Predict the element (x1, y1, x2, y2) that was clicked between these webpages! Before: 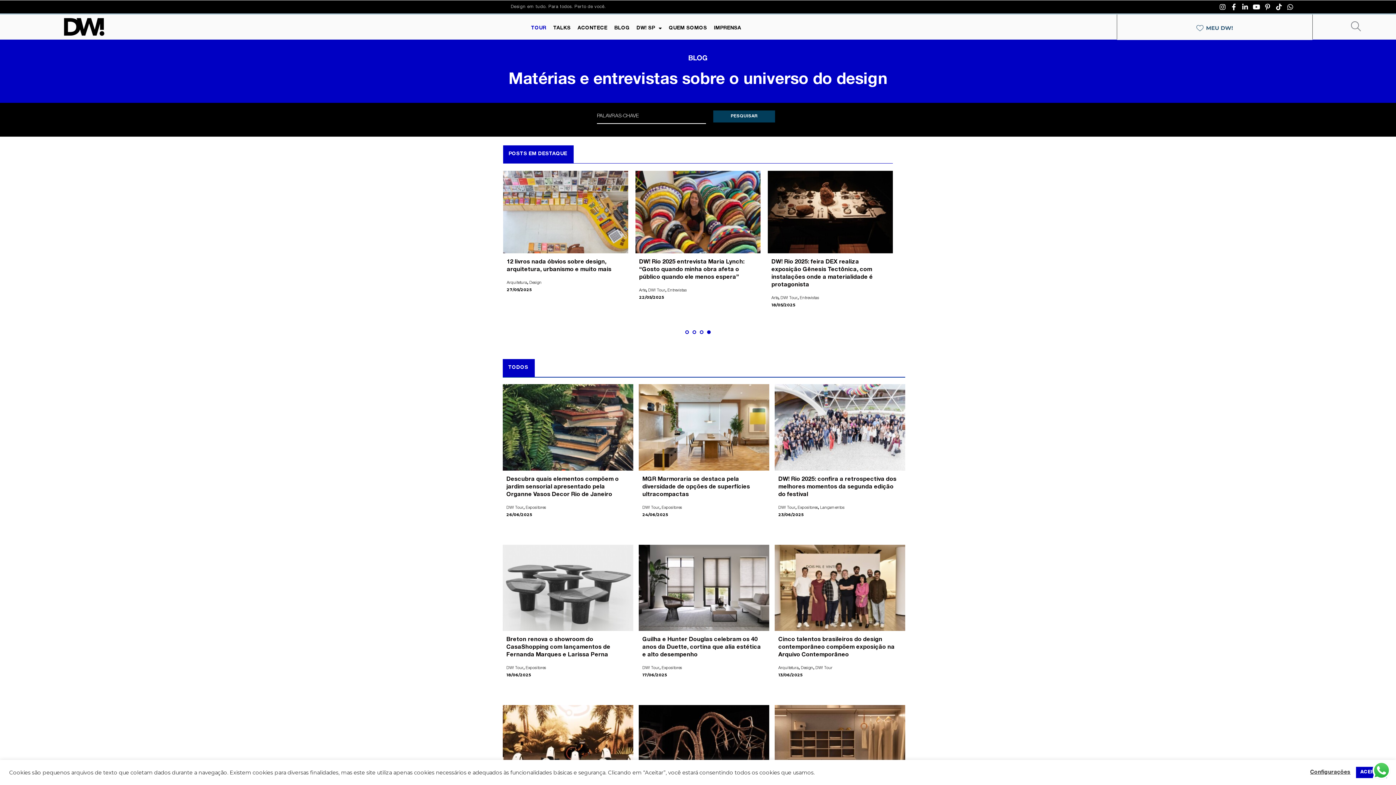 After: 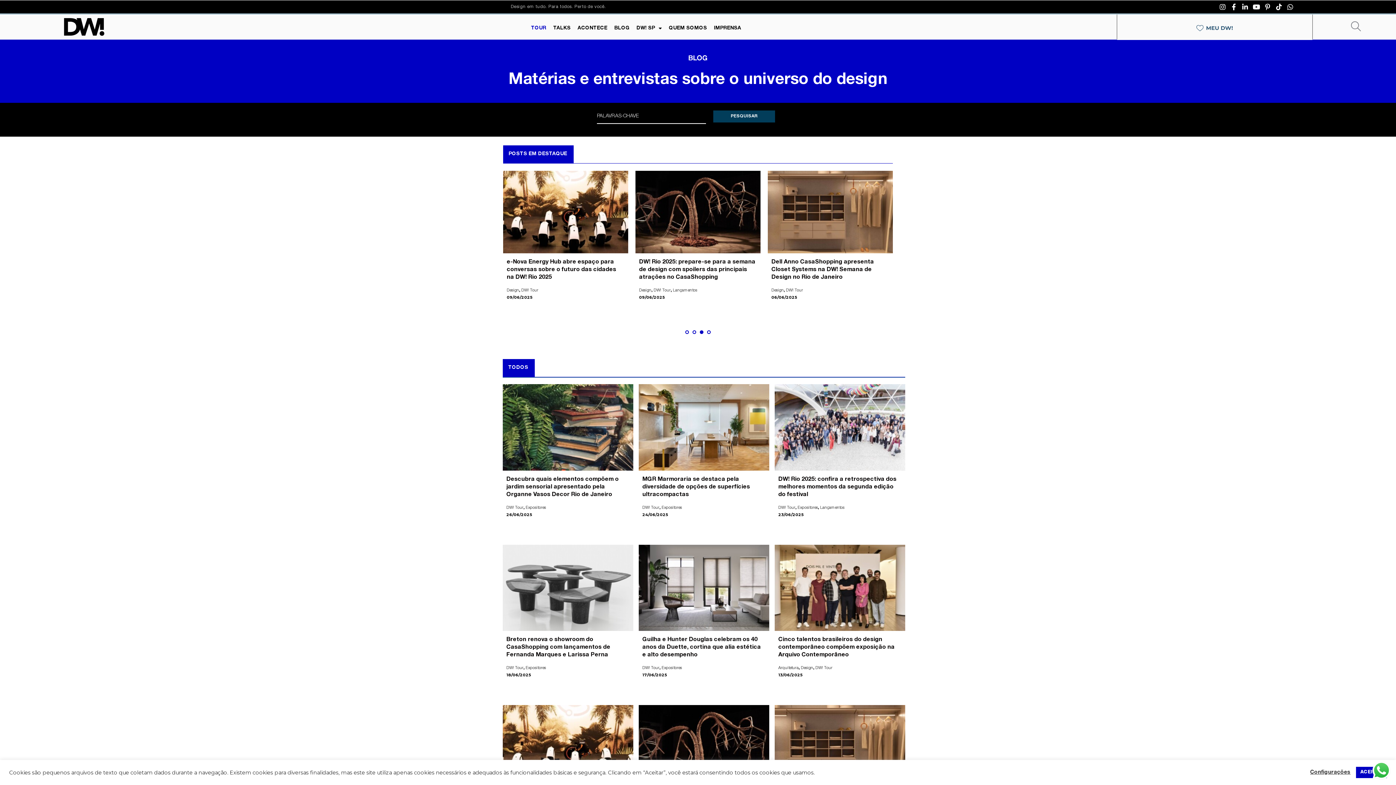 Action: bbox: (808, 288, 825, 292) label: DW! Tour